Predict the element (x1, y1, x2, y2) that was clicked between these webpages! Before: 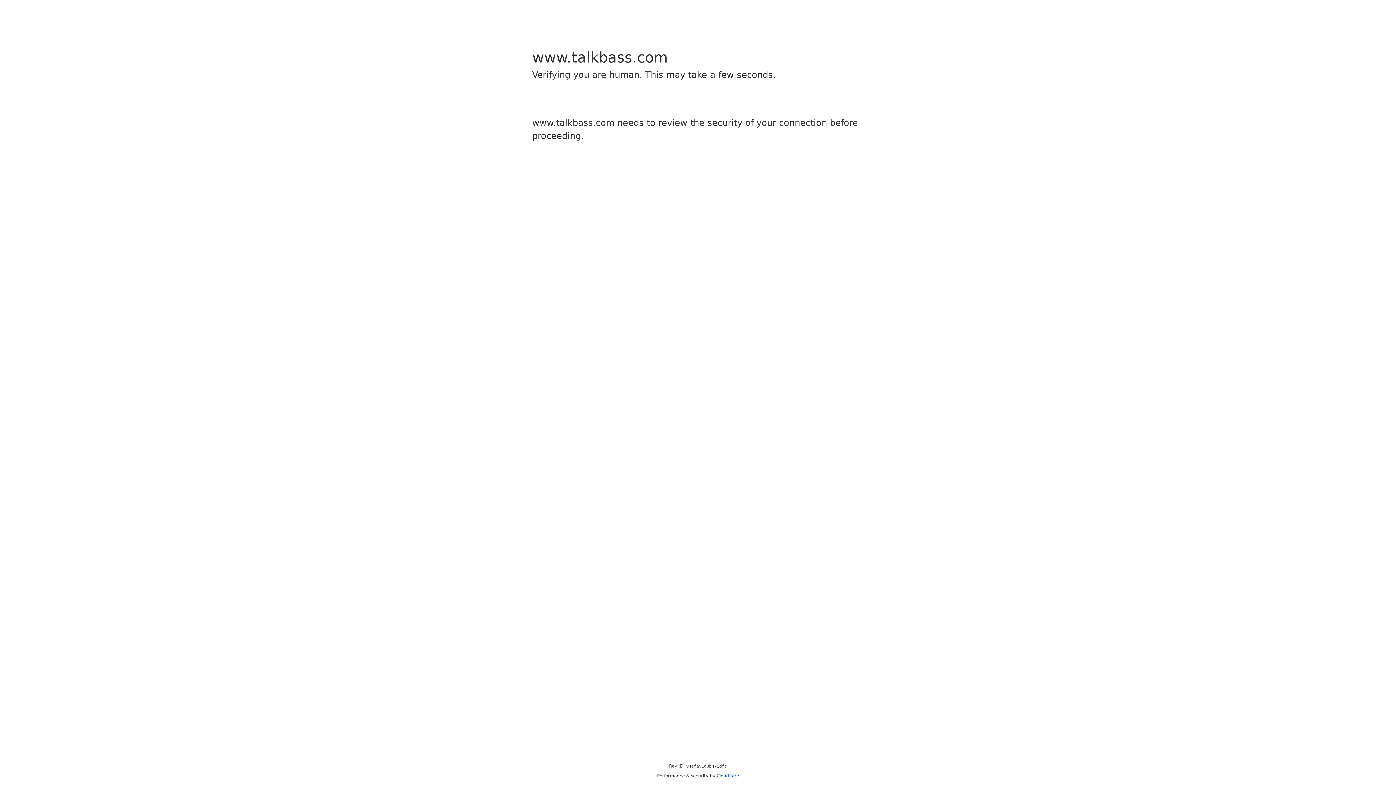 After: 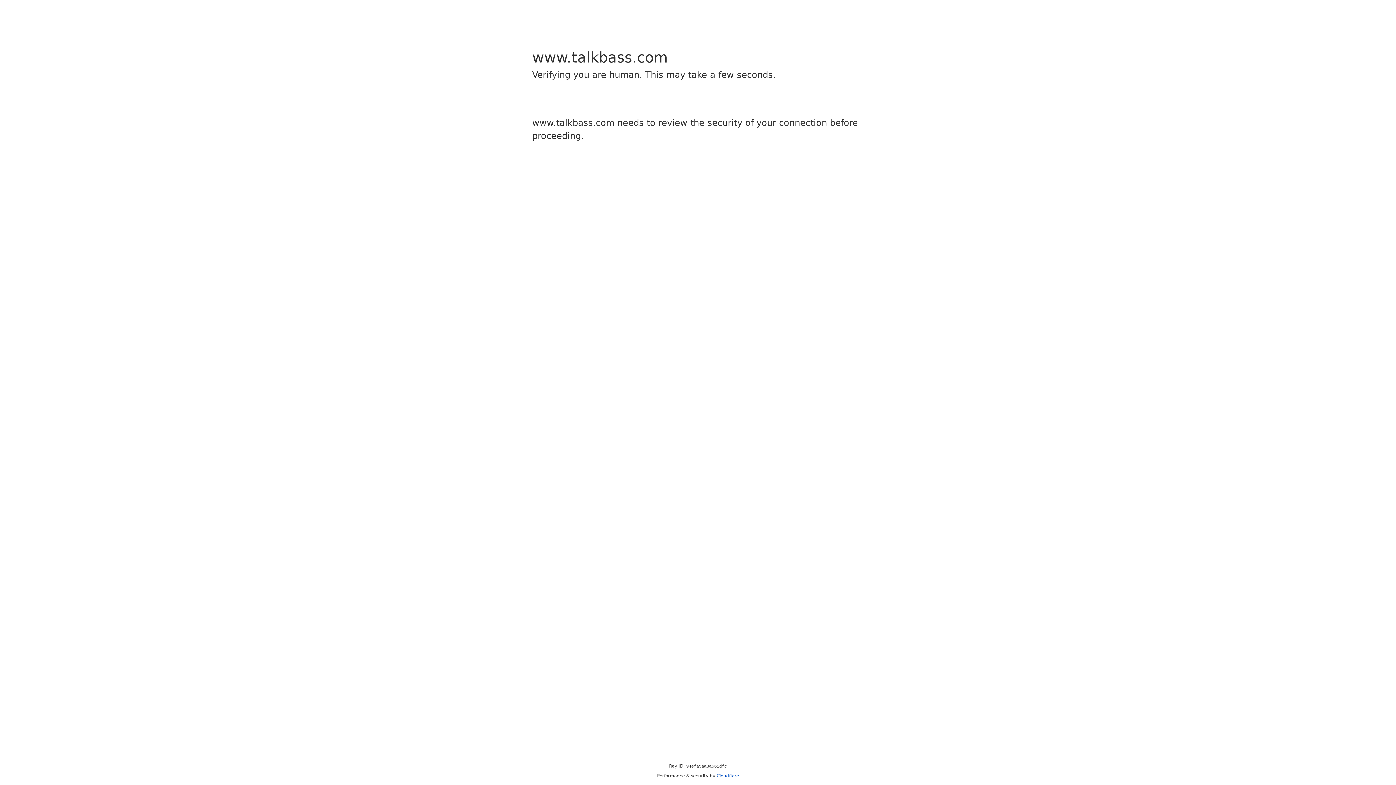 Action: label: Cloudflare bbox: (716, 773, 739, 778)